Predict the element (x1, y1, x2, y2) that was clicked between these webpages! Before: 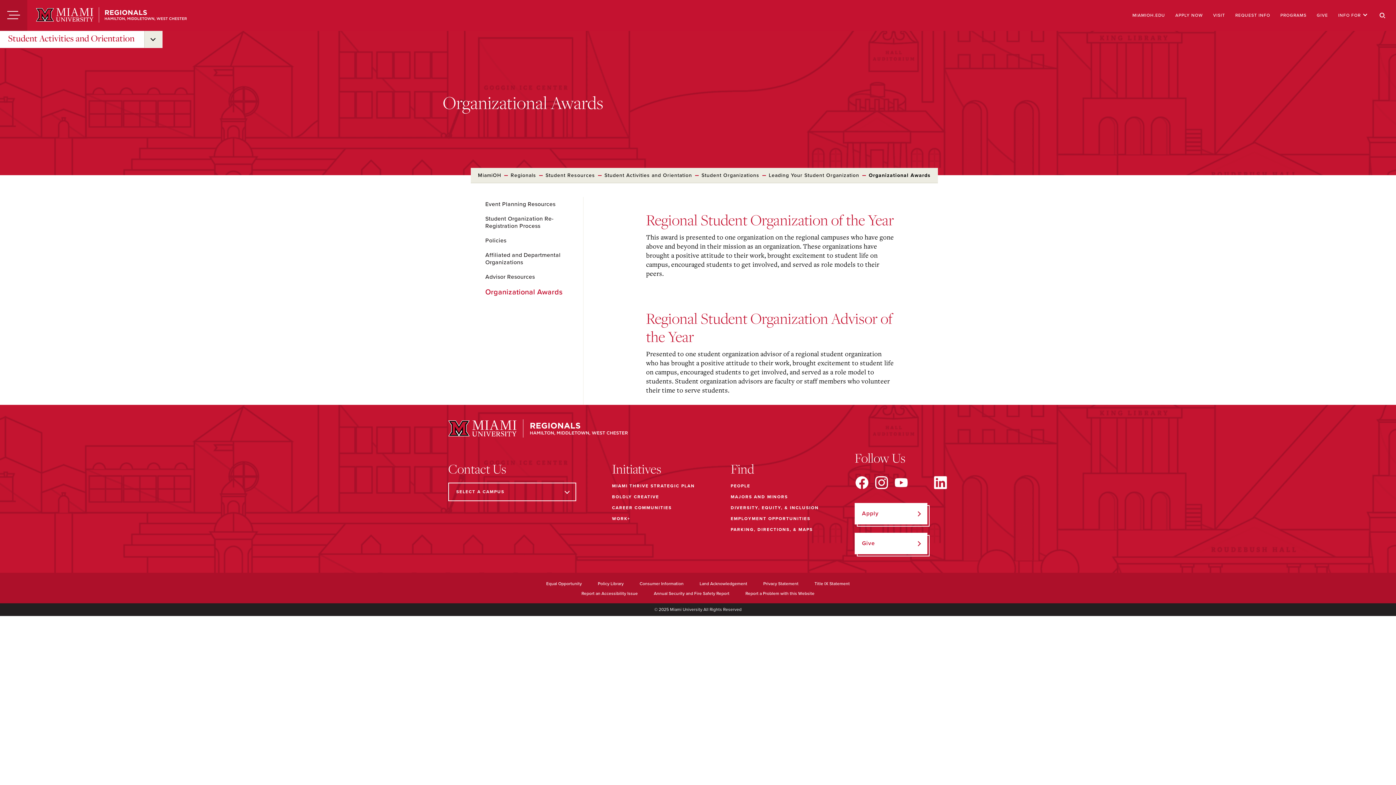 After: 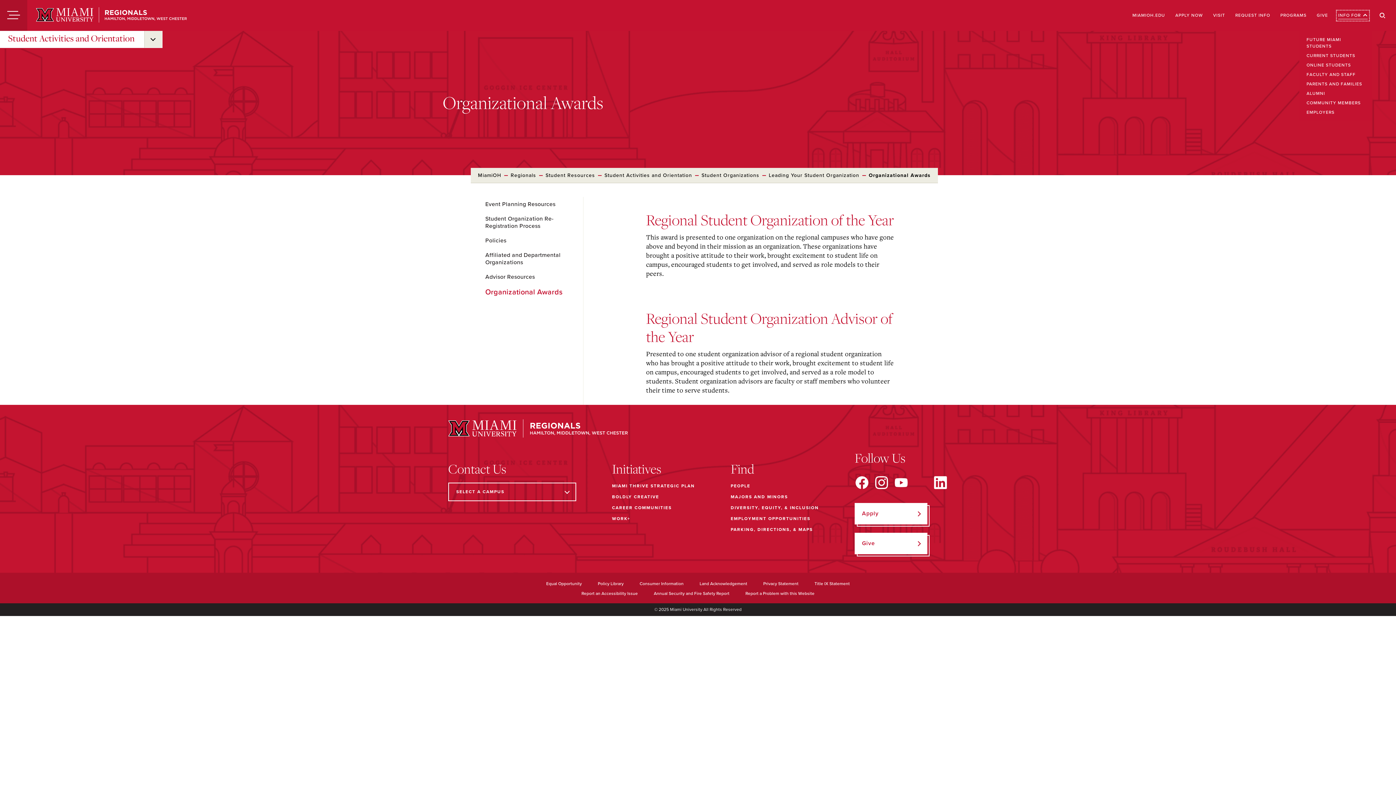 Action: bbox: (1338, 12, 1368, 19) label: INFO FOR 